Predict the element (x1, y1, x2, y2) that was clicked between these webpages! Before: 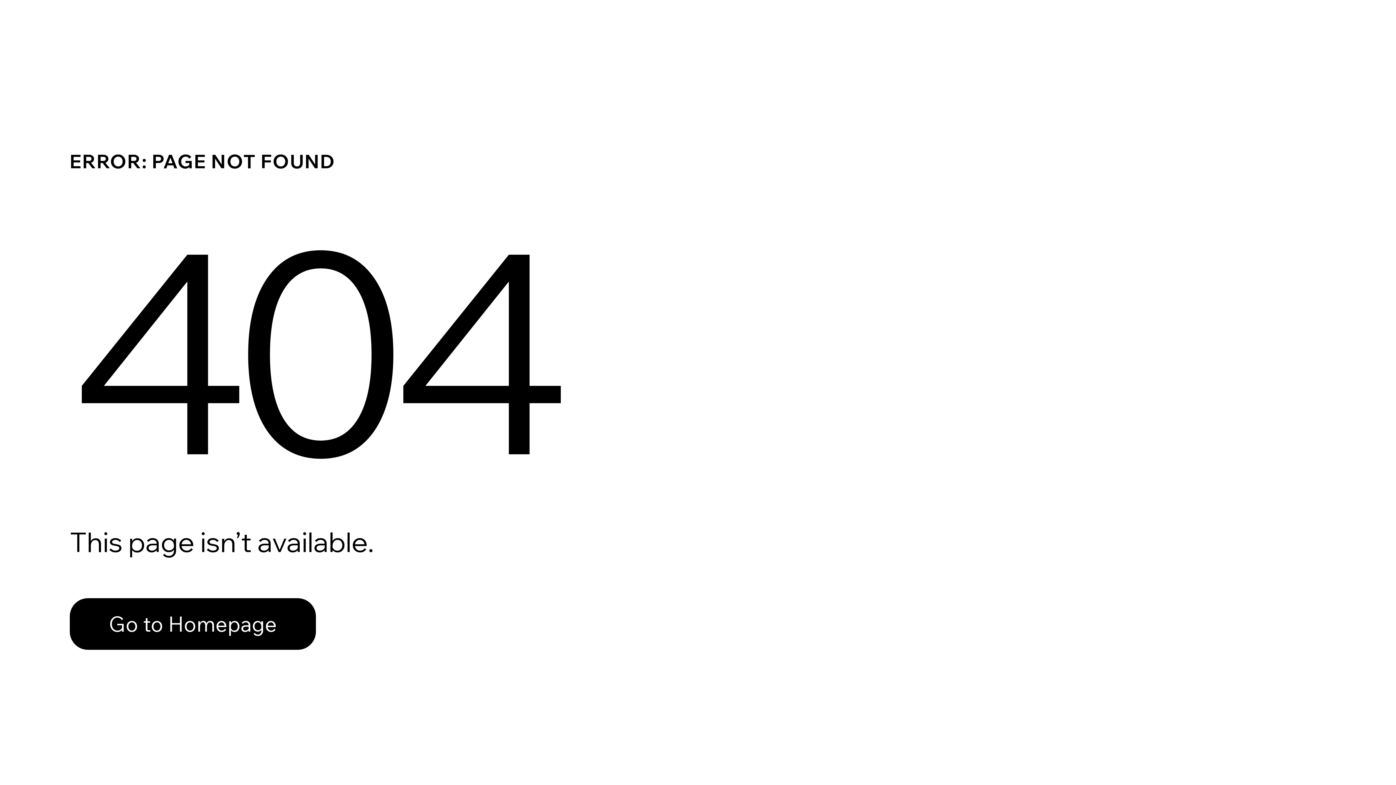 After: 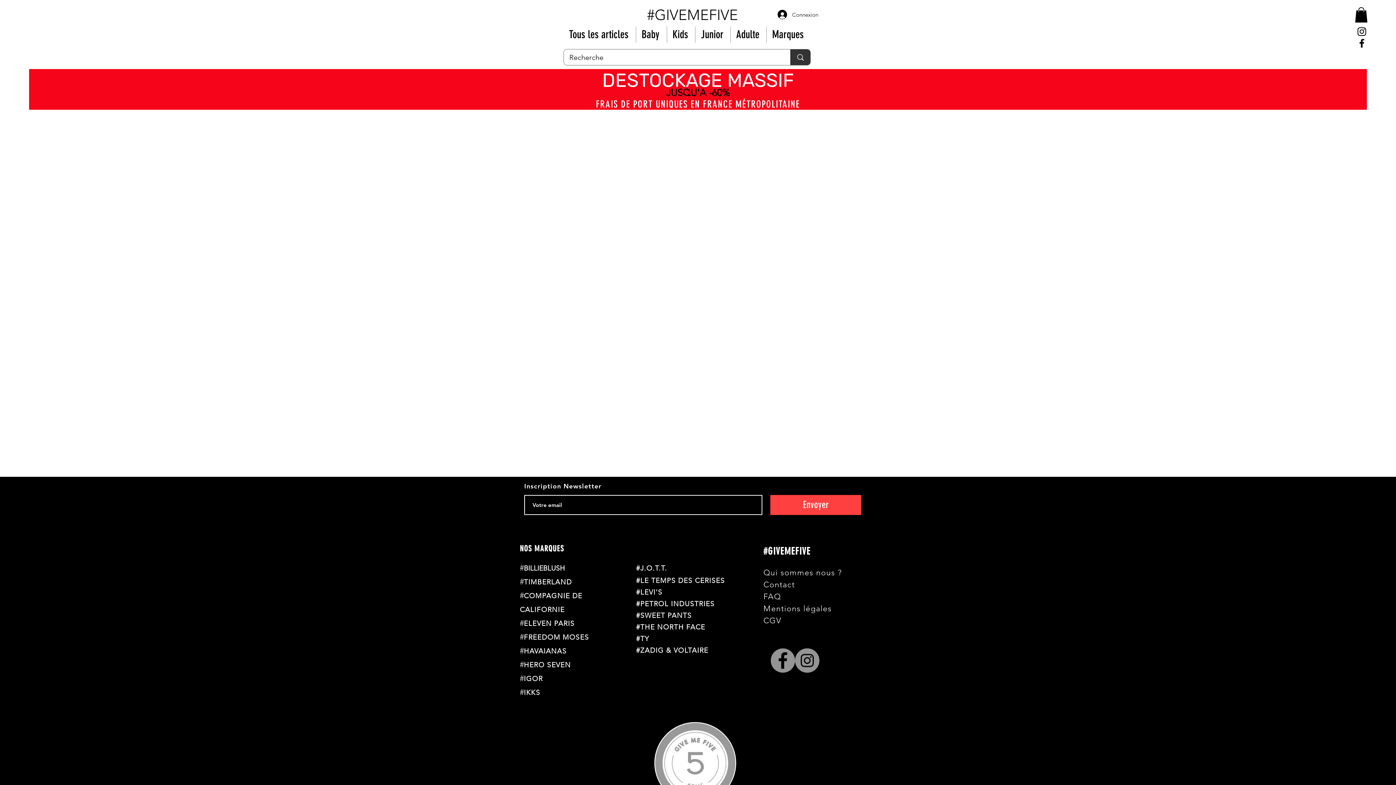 Action: bbox: (69, 582, 768, 659) label: Go to Homepage